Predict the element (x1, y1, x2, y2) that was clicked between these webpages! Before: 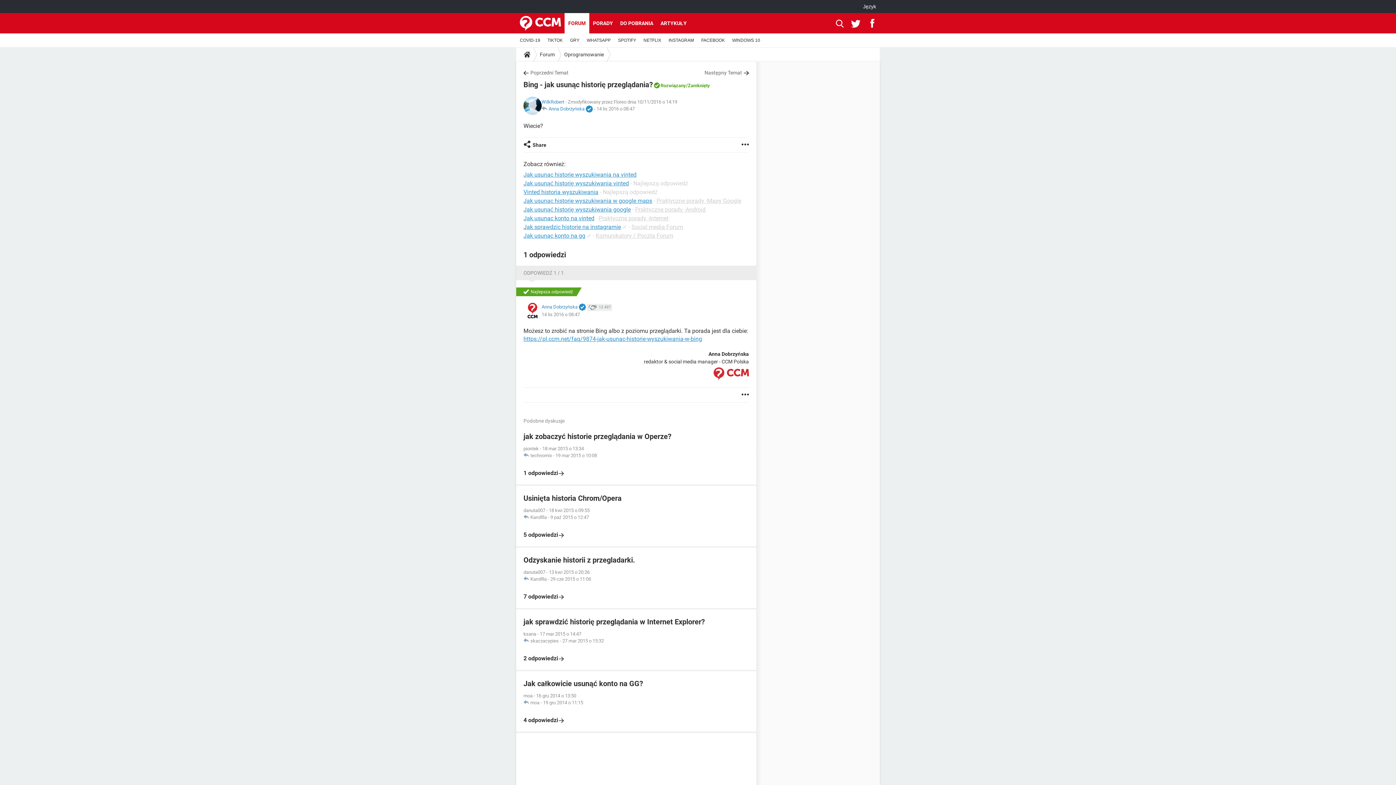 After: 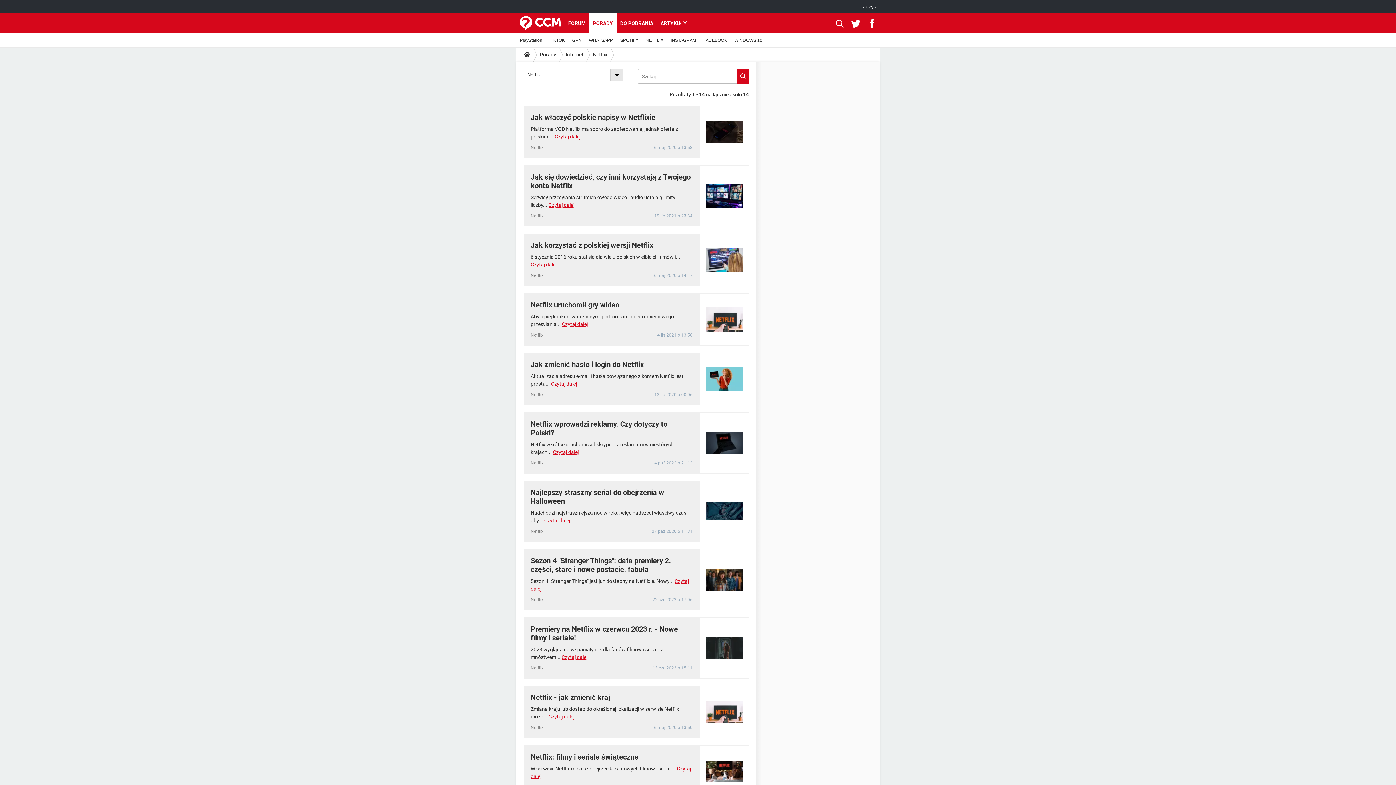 Action: label: NETFLIX bbox: (640, 33, 665, 47)